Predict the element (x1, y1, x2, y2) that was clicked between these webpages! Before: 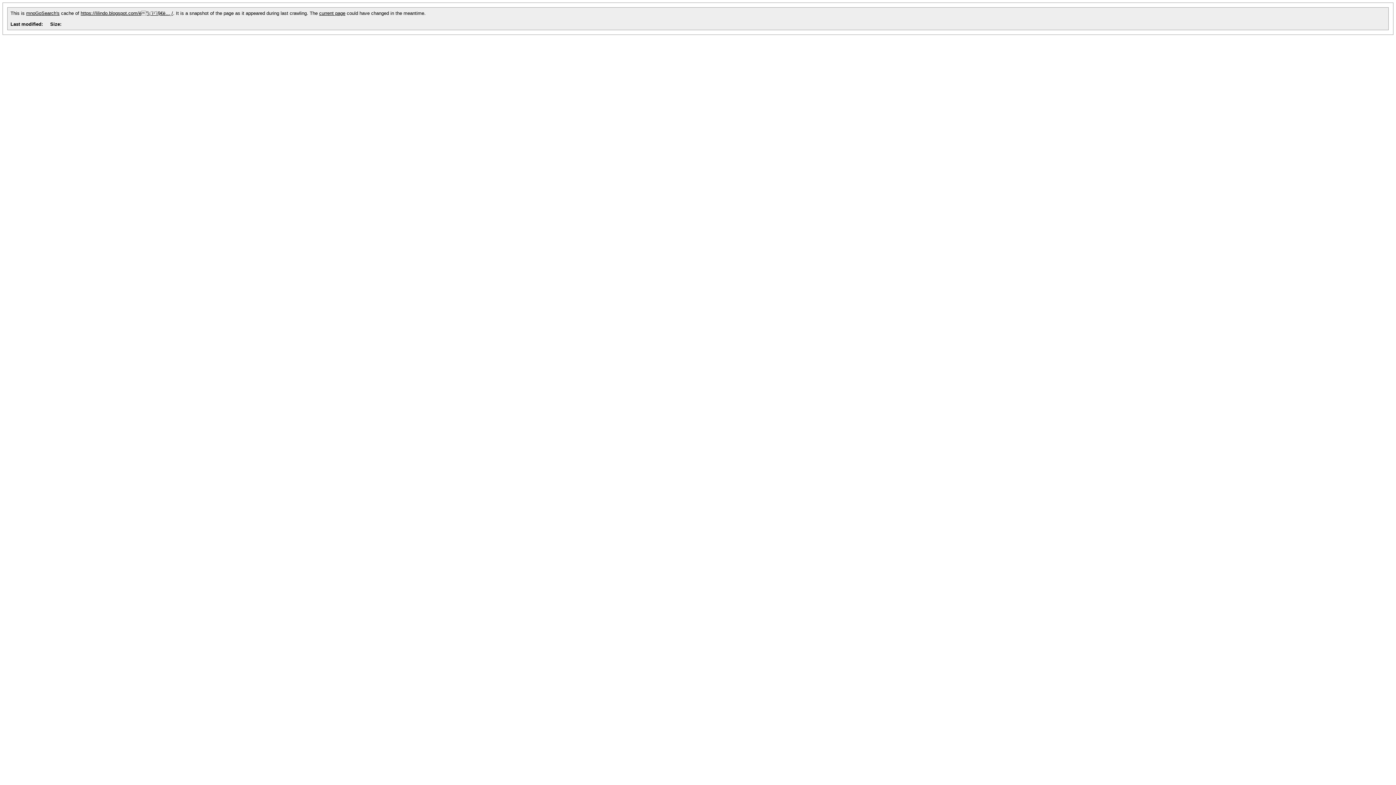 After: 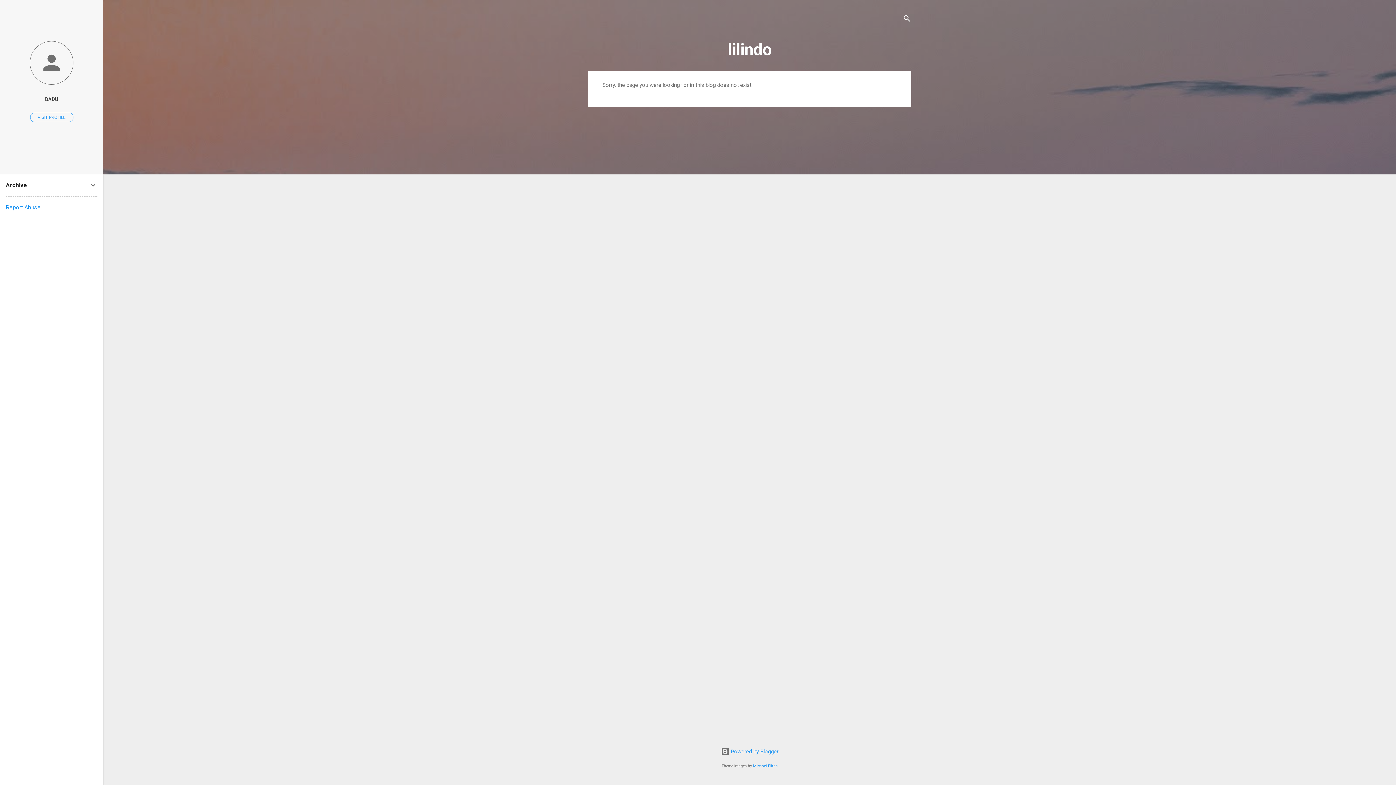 Action: bbox: (80, 10, 173, 16) label: https://lilindo.blogspot.com/ë”ì¡´ì¹´ì§€ë…¸/